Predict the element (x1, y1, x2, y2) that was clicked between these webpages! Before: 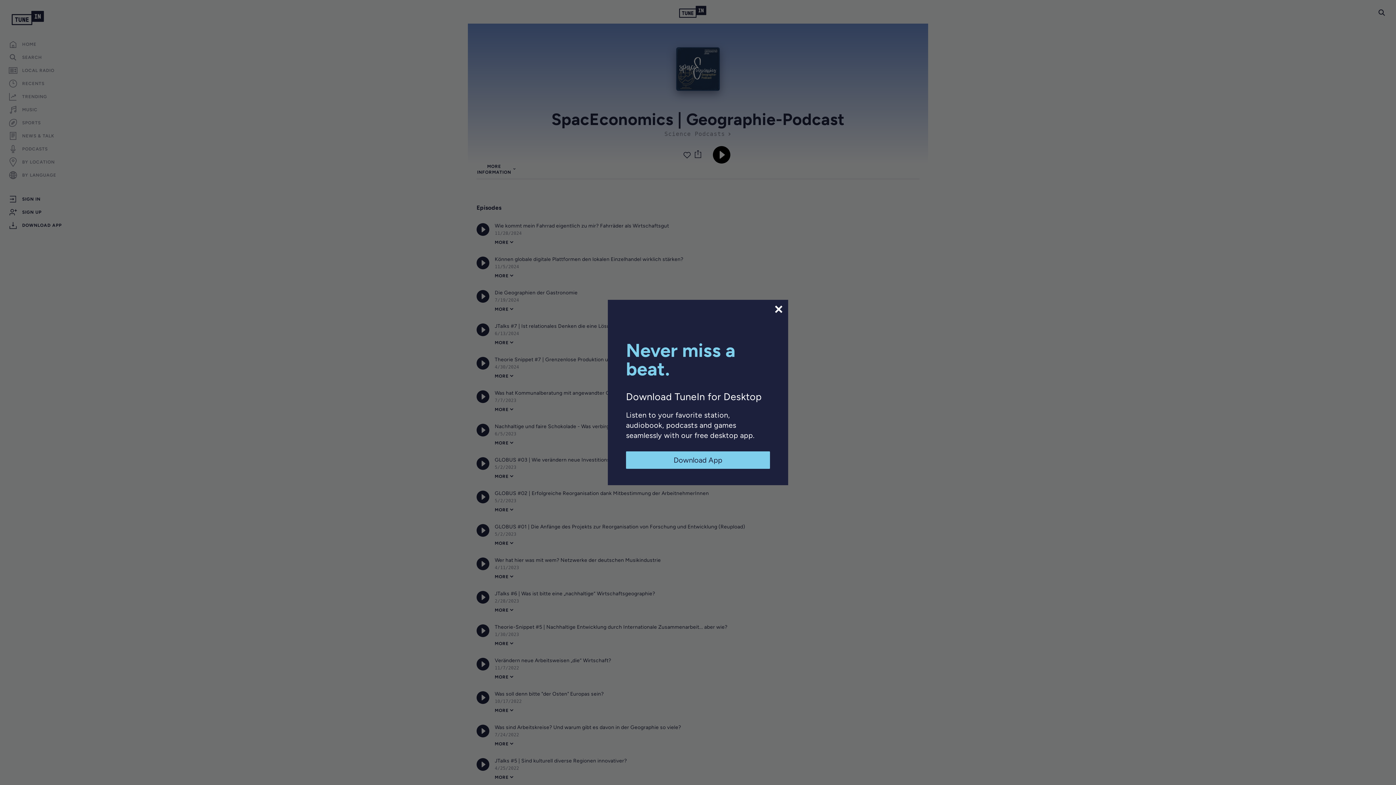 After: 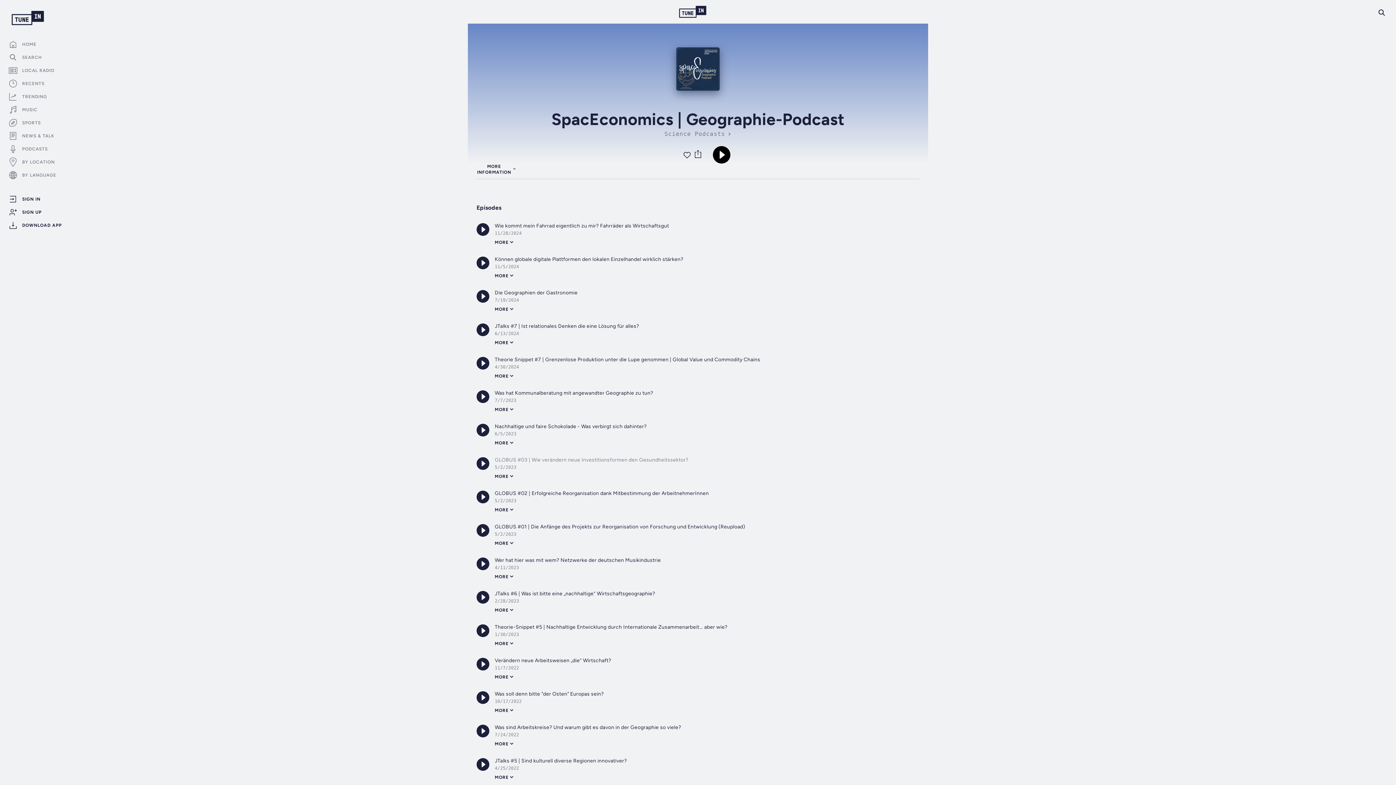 Action: label: Download App bbox: (626, 451, 770, 469)